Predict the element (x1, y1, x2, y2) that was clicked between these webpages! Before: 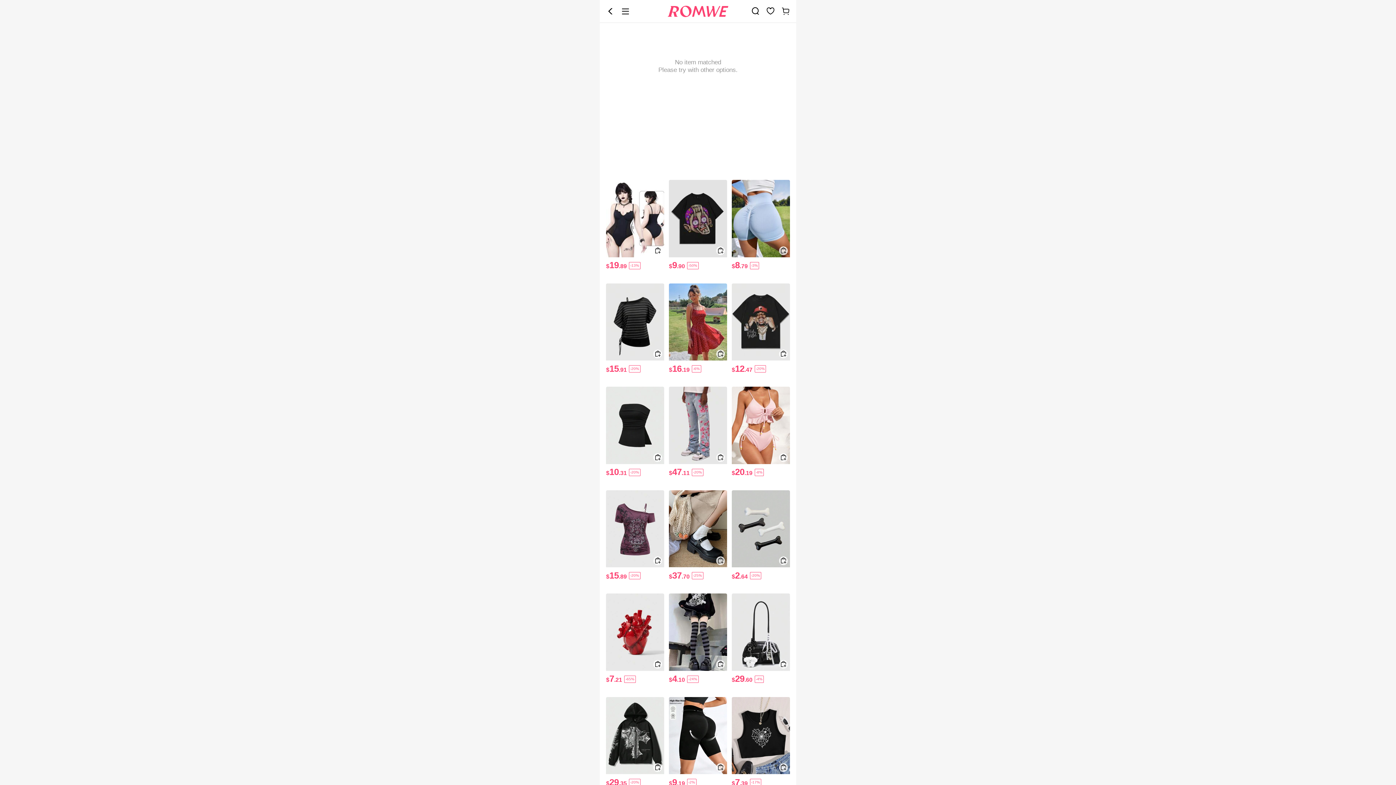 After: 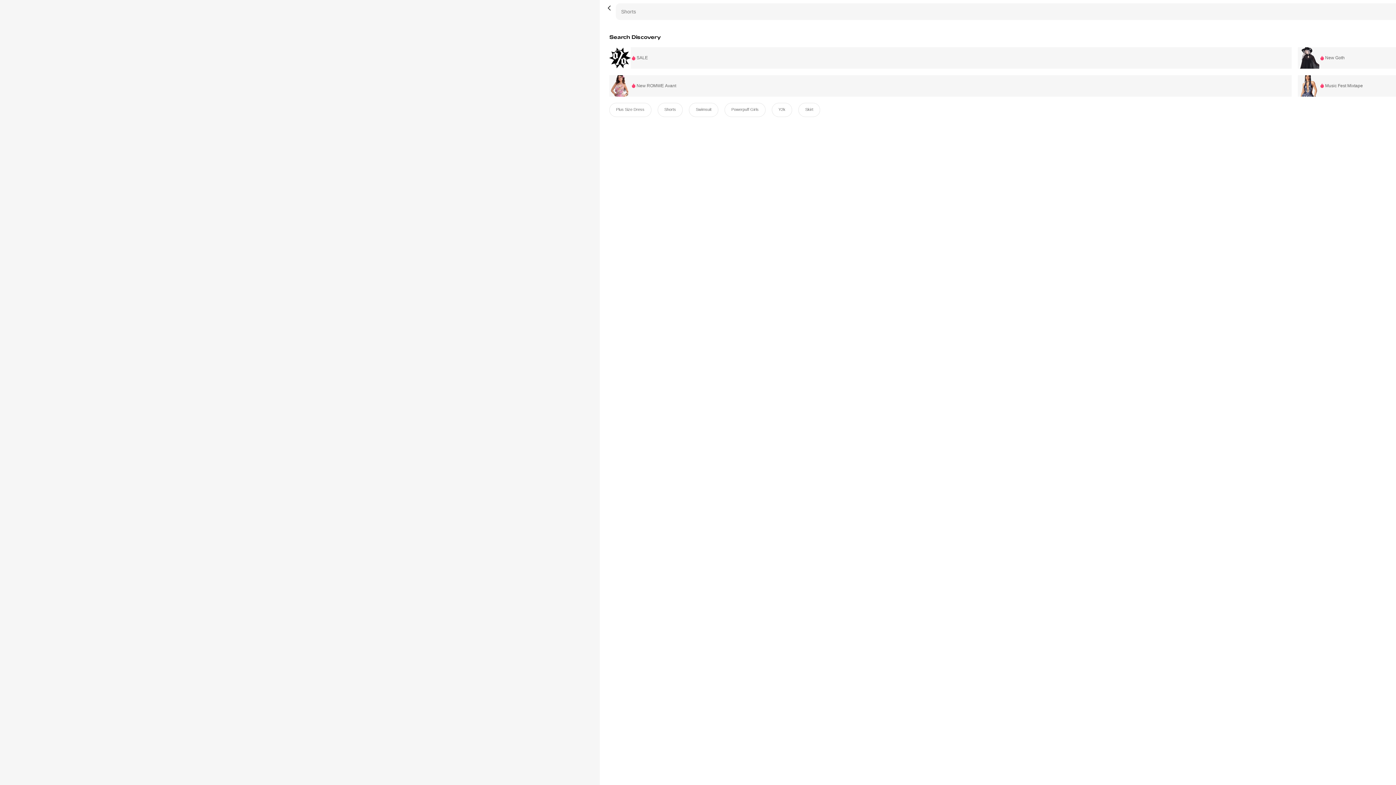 Action: label: Search bbox: (751, 6, 760, 15)